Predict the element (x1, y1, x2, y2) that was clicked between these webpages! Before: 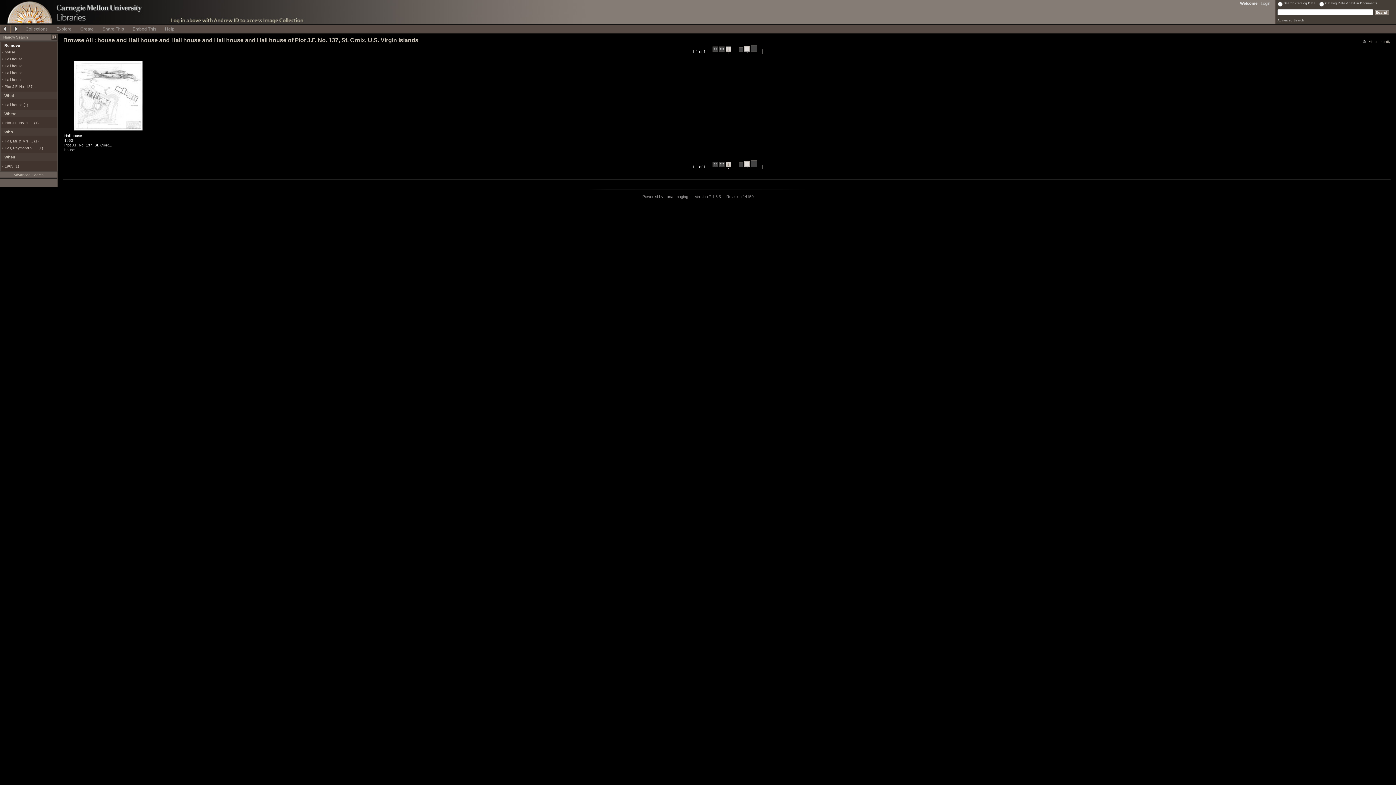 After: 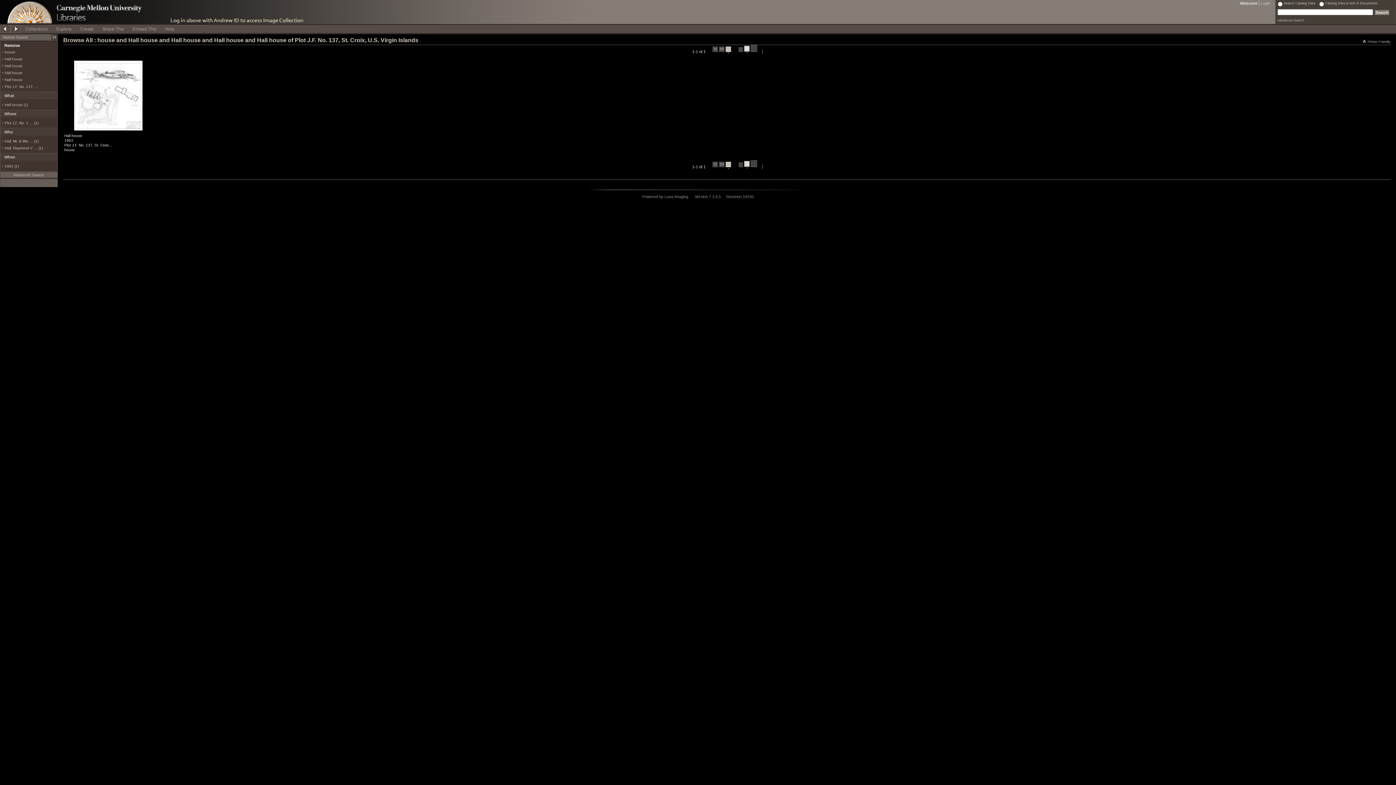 Action: bbox: (744, 45, 749, 53) label:  